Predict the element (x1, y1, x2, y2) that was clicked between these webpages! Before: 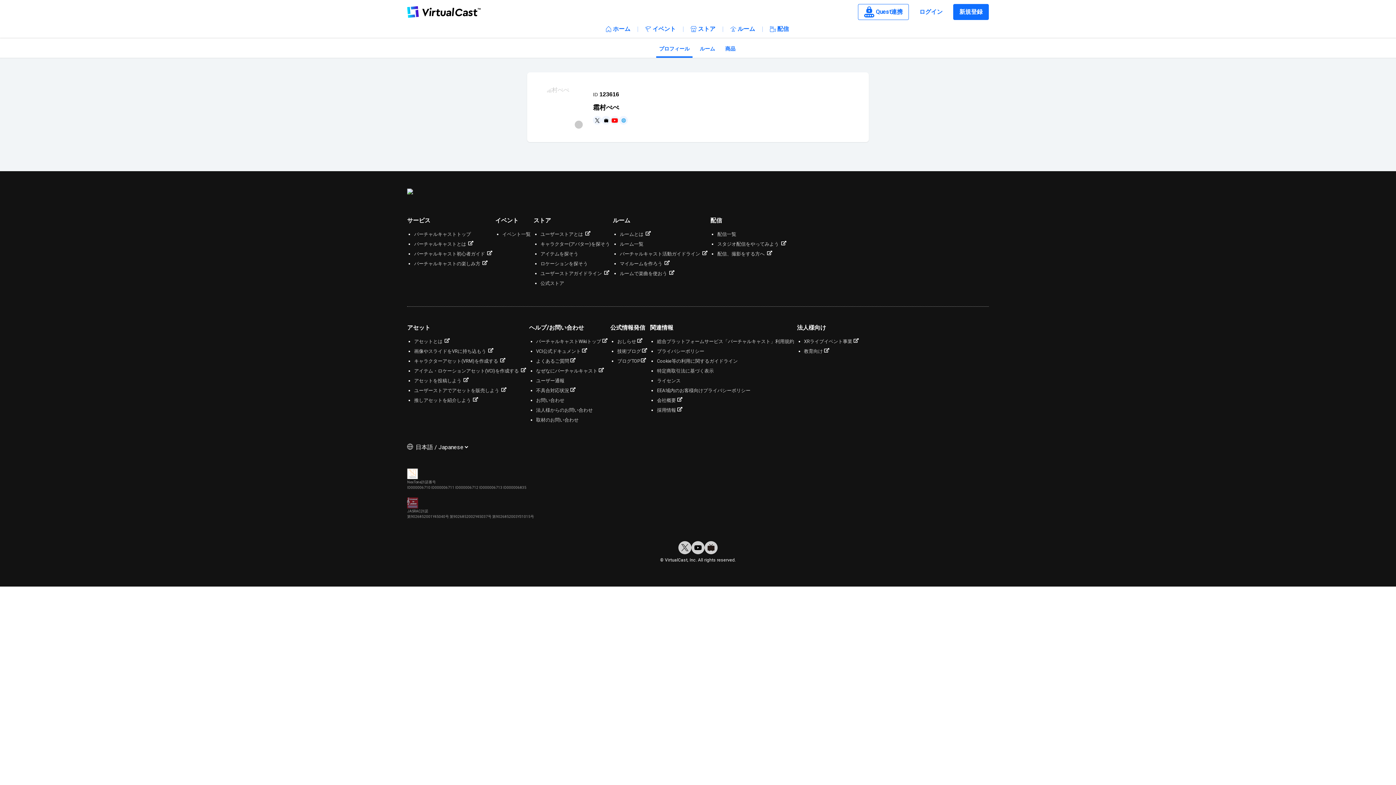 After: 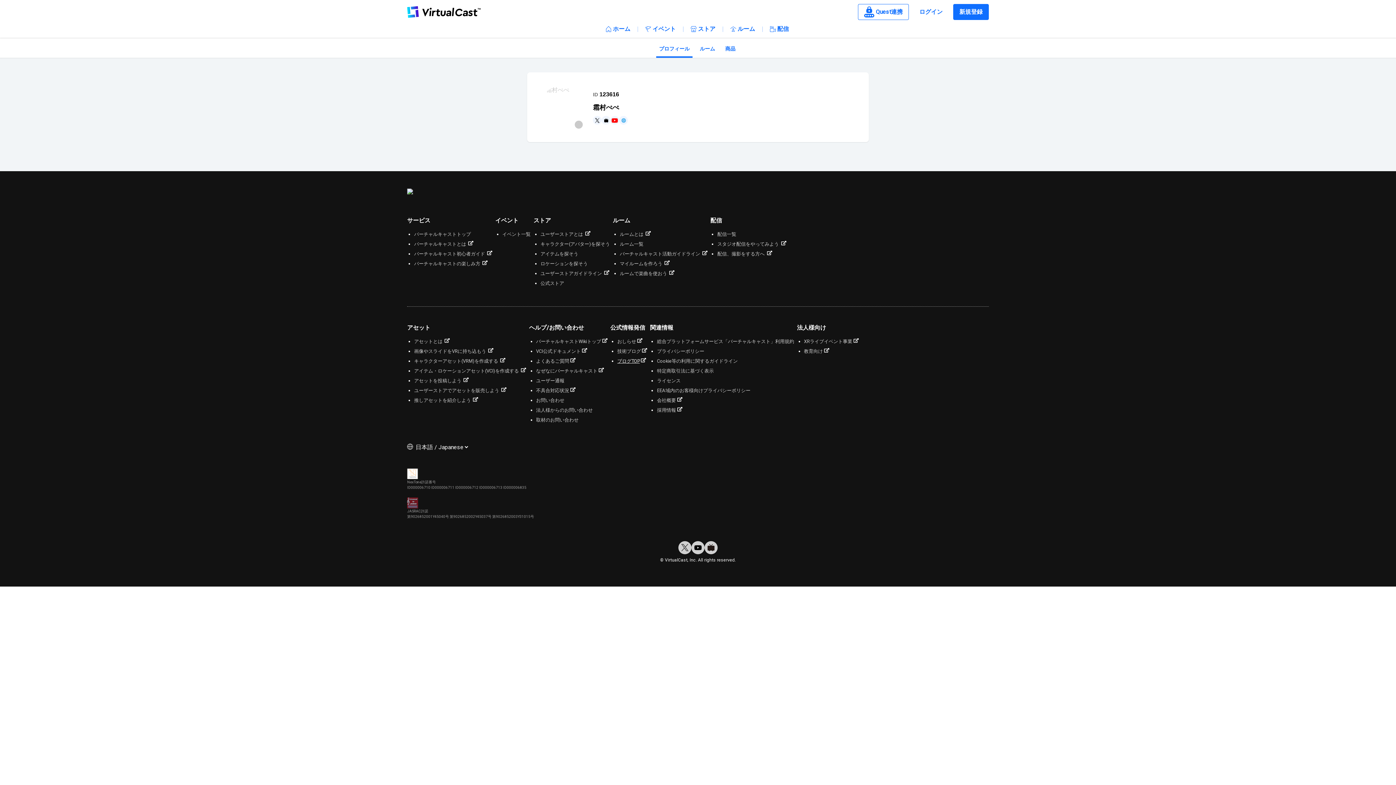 Action: bbox: (617, 358, 646, 364) label: ブログTOP